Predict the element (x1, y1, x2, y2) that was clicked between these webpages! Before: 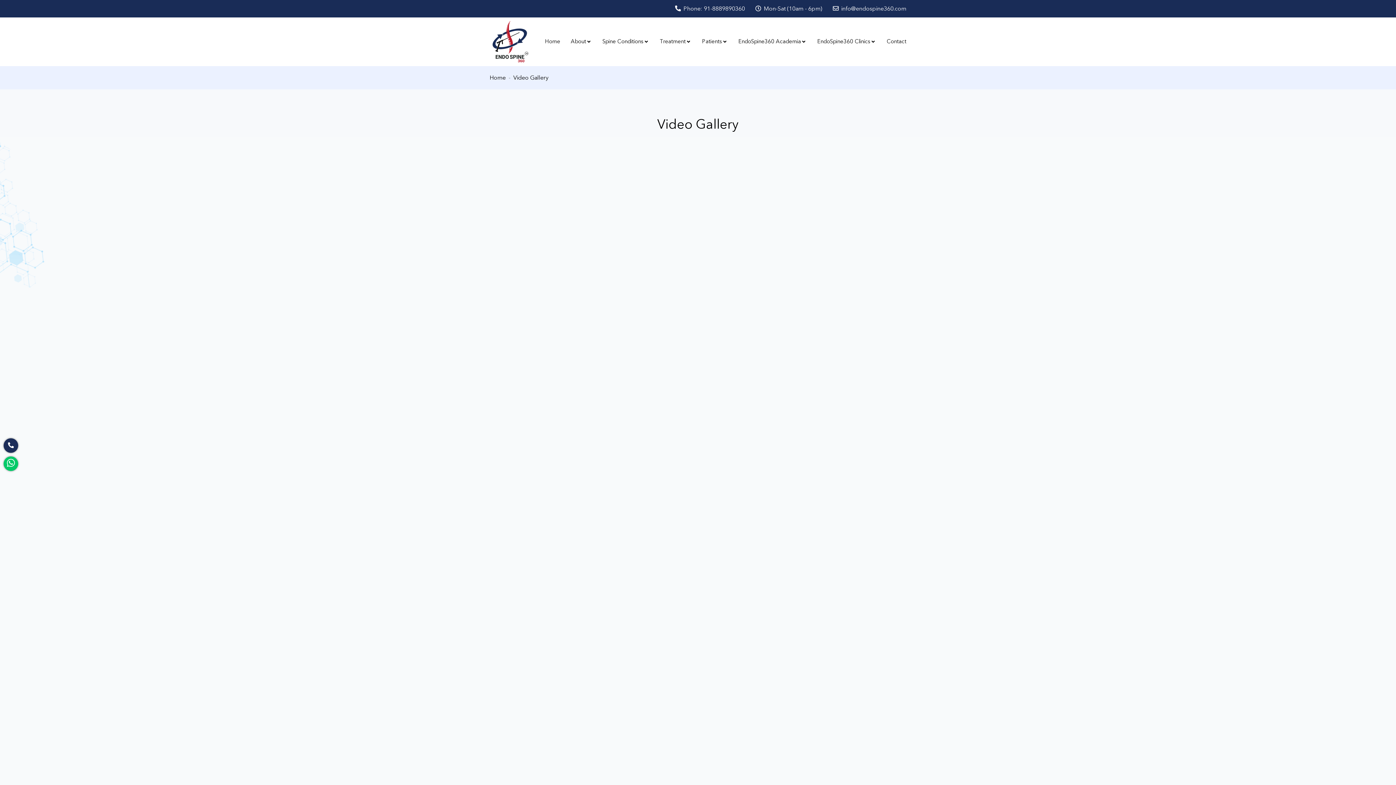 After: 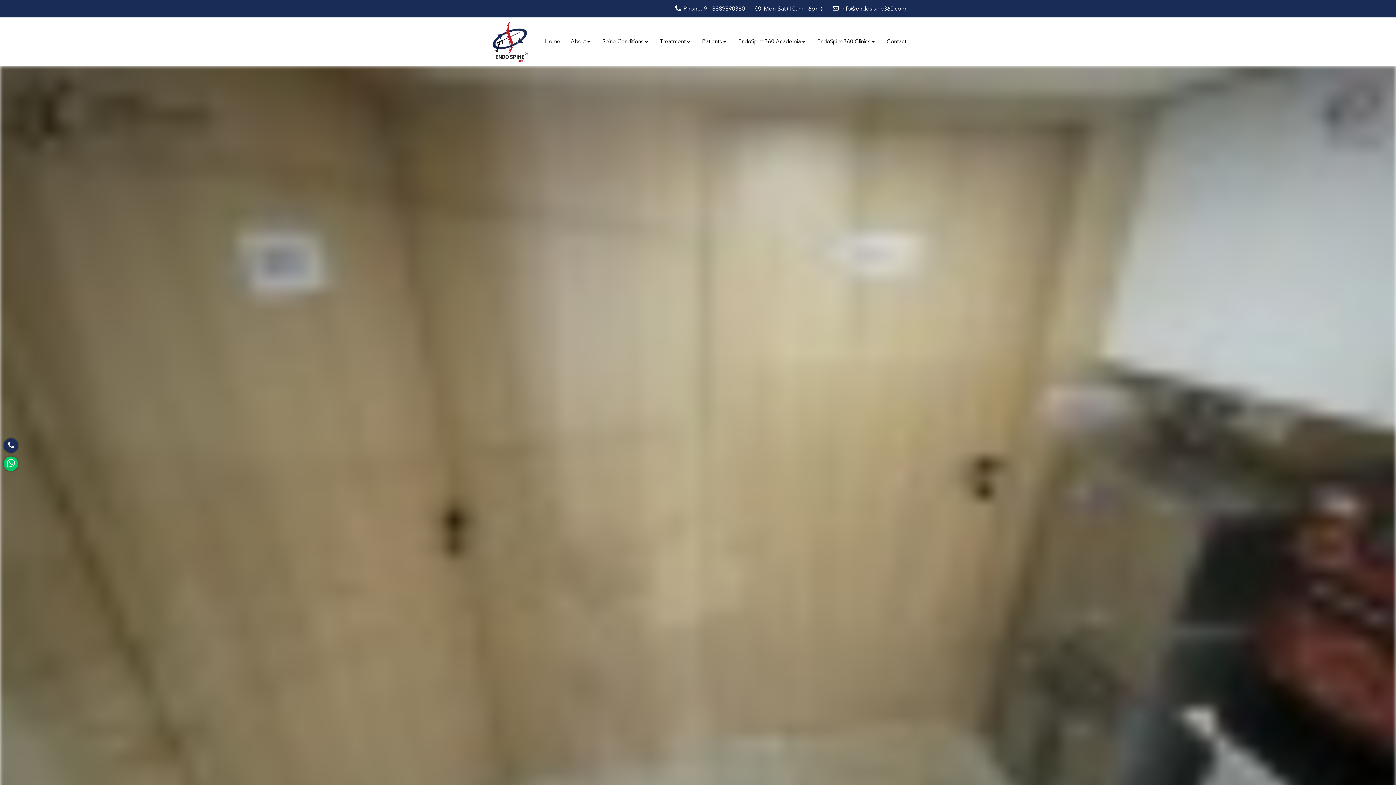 Action: bbox: (489, 17, 529, 66)